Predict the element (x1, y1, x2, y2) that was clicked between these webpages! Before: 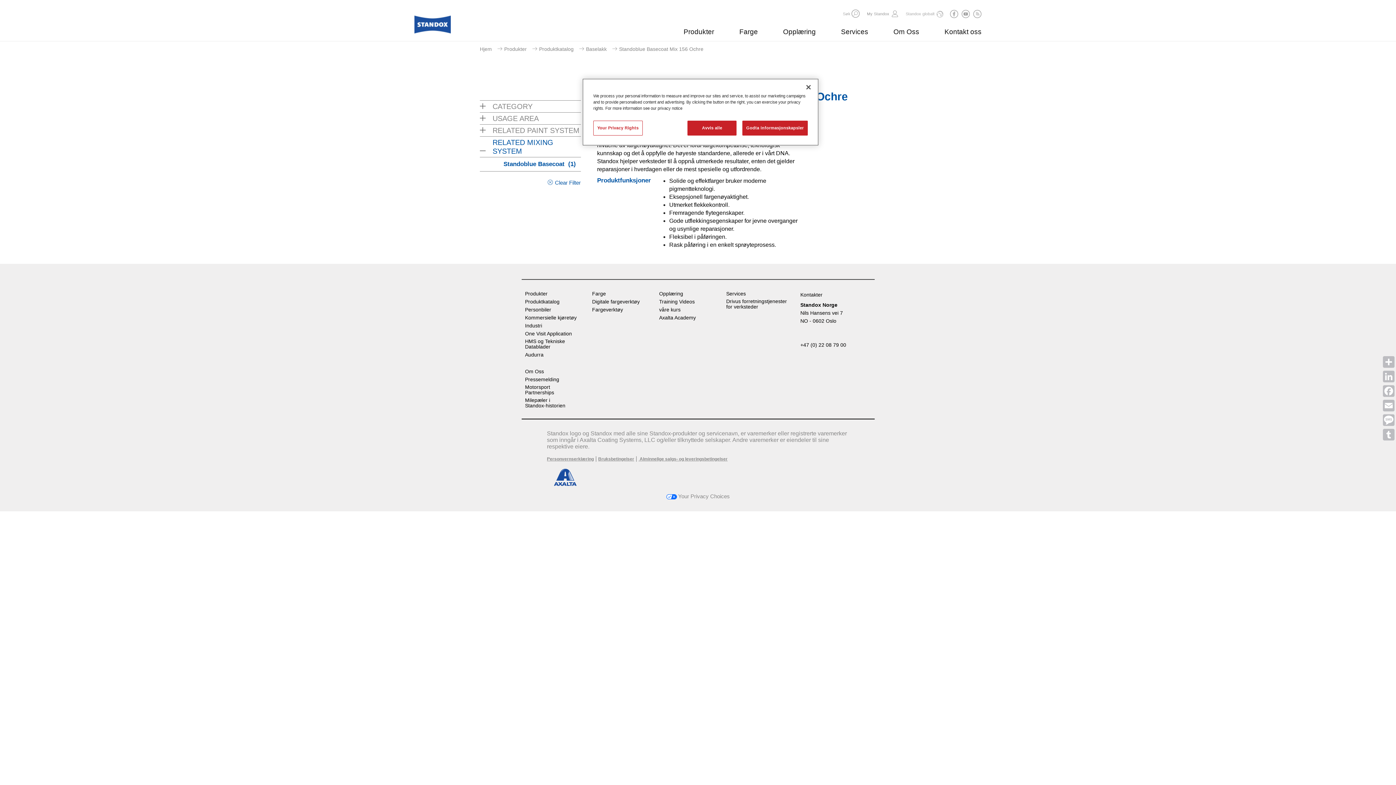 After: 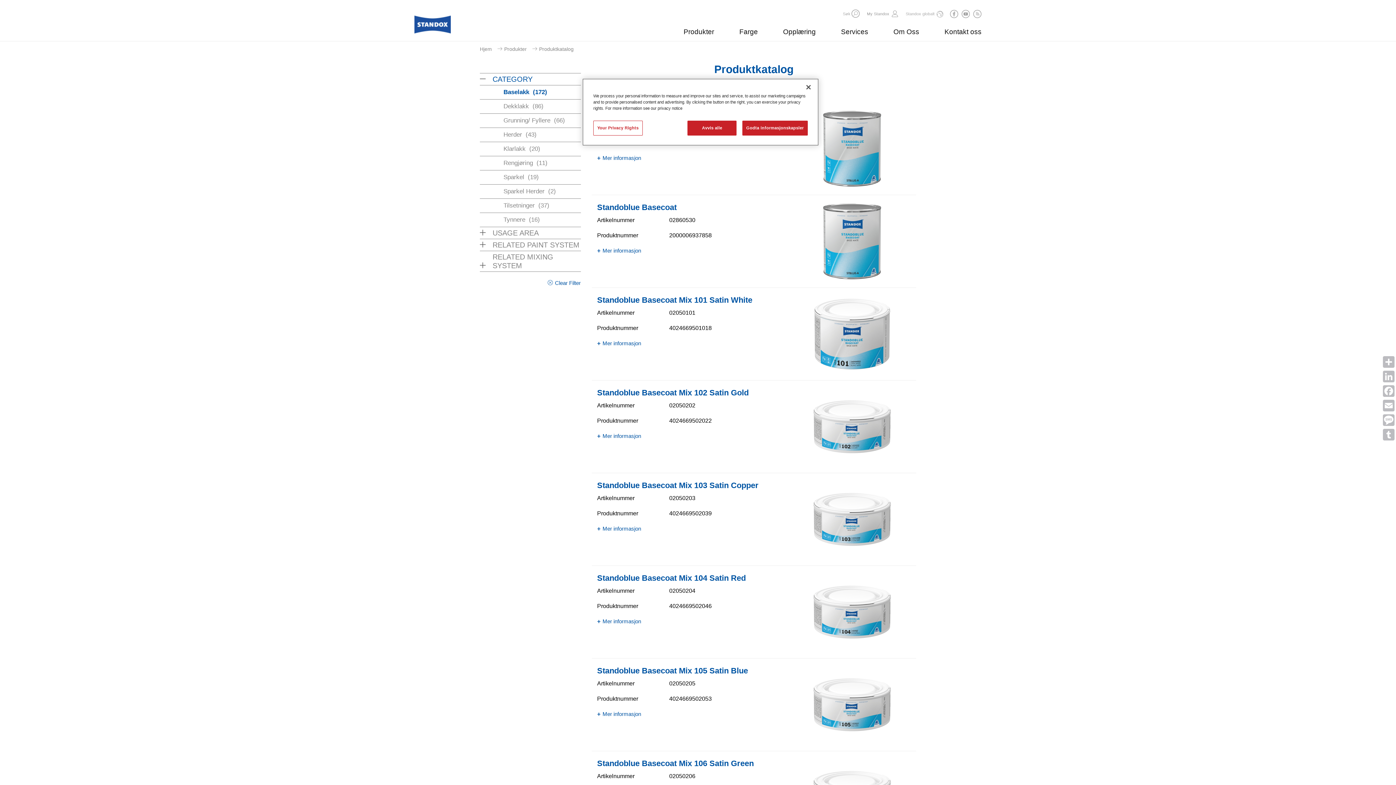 Action: bbox: (525, 299, 561, 304) label: Produktkatalog